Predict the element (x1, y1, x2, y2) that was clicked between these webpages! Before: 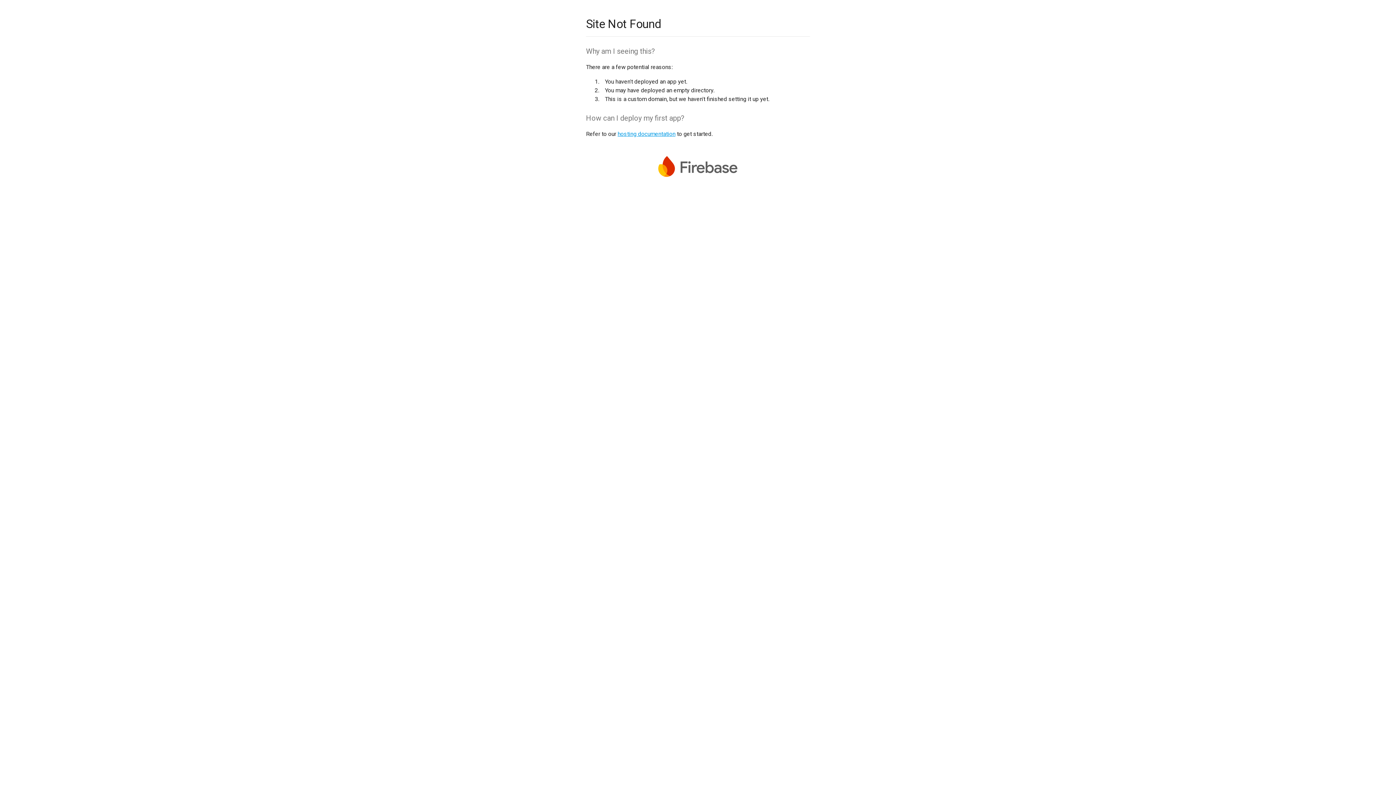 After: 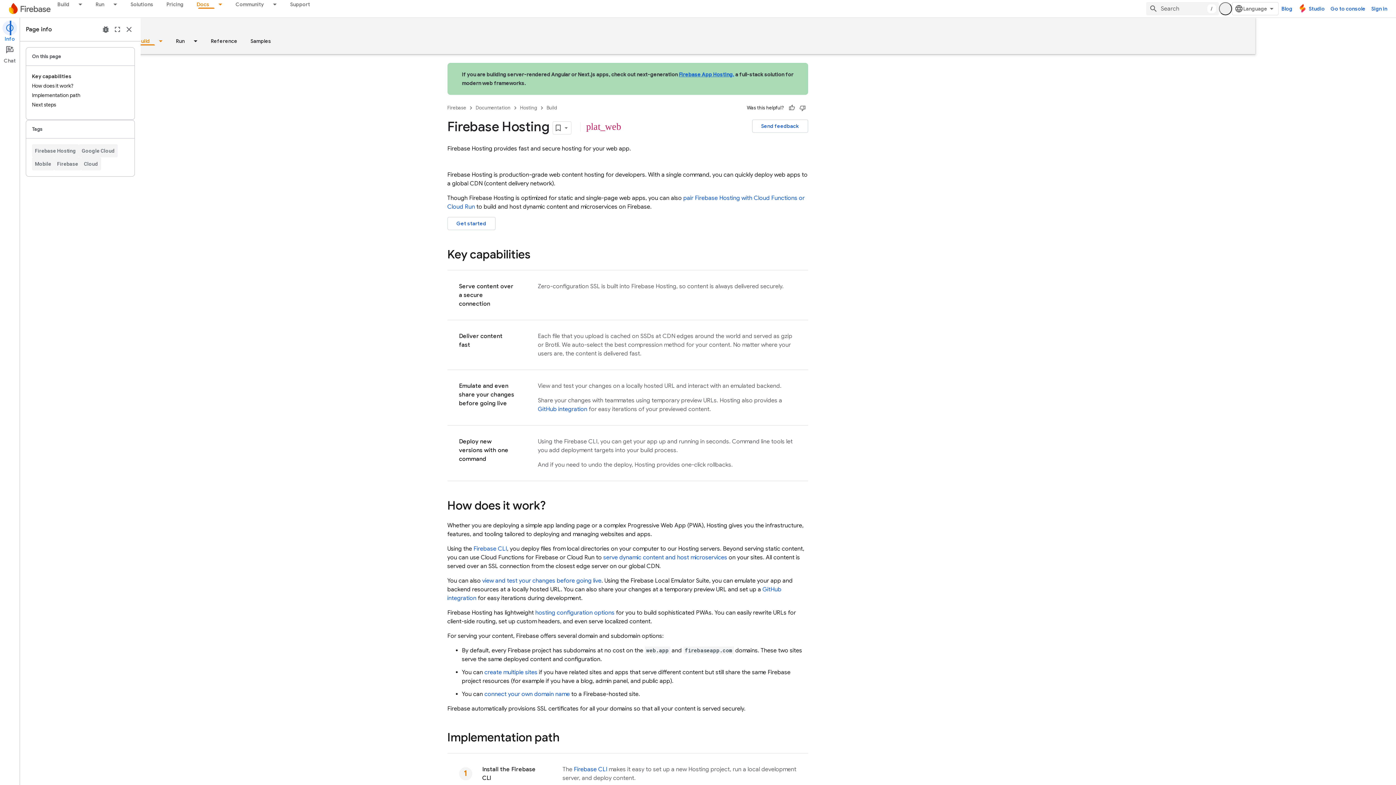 Action: bbox: (617, 130, 675, 137) label: hosting documentation